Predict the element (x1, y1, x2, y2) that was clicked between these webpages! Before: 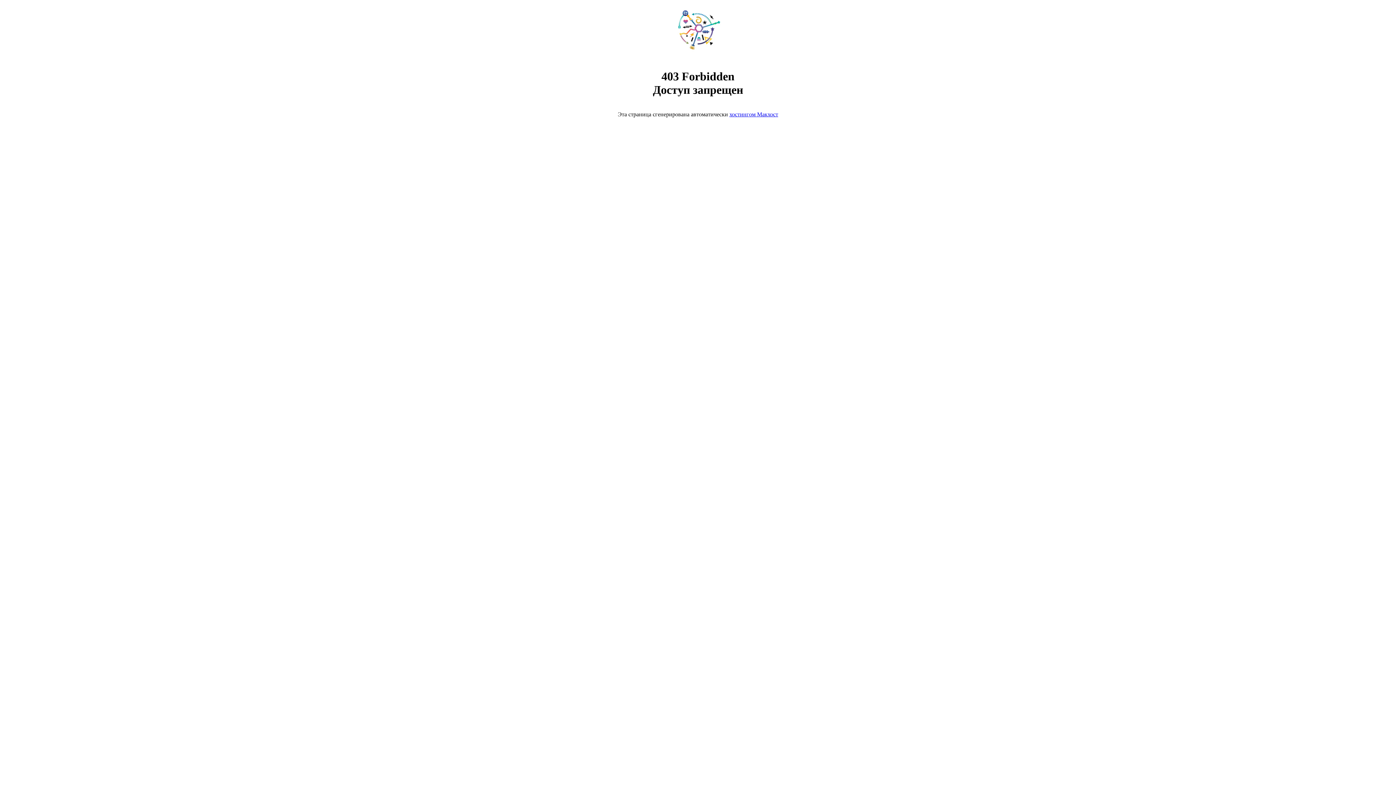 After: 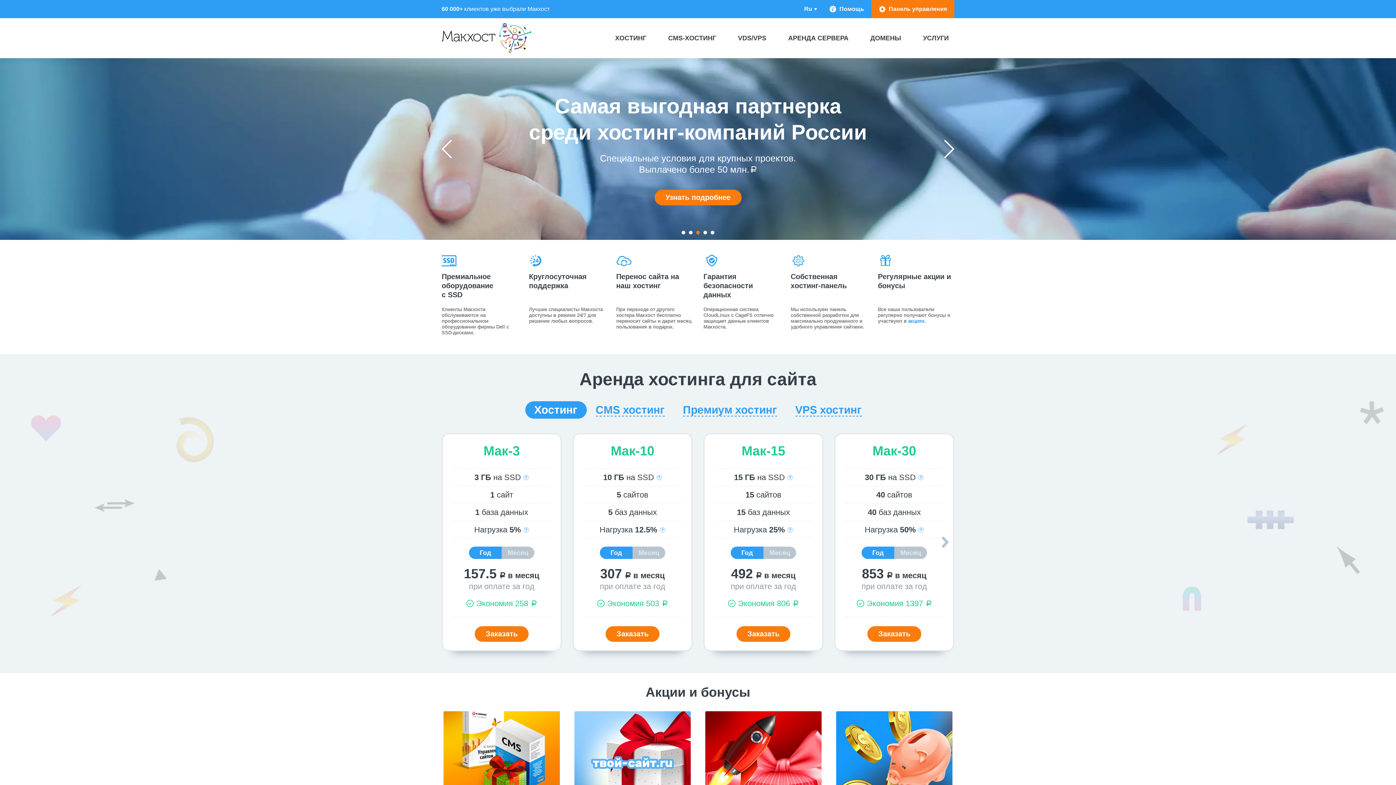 Action: label: хостингом Макхост bbox: (729, 111, 778, 117)